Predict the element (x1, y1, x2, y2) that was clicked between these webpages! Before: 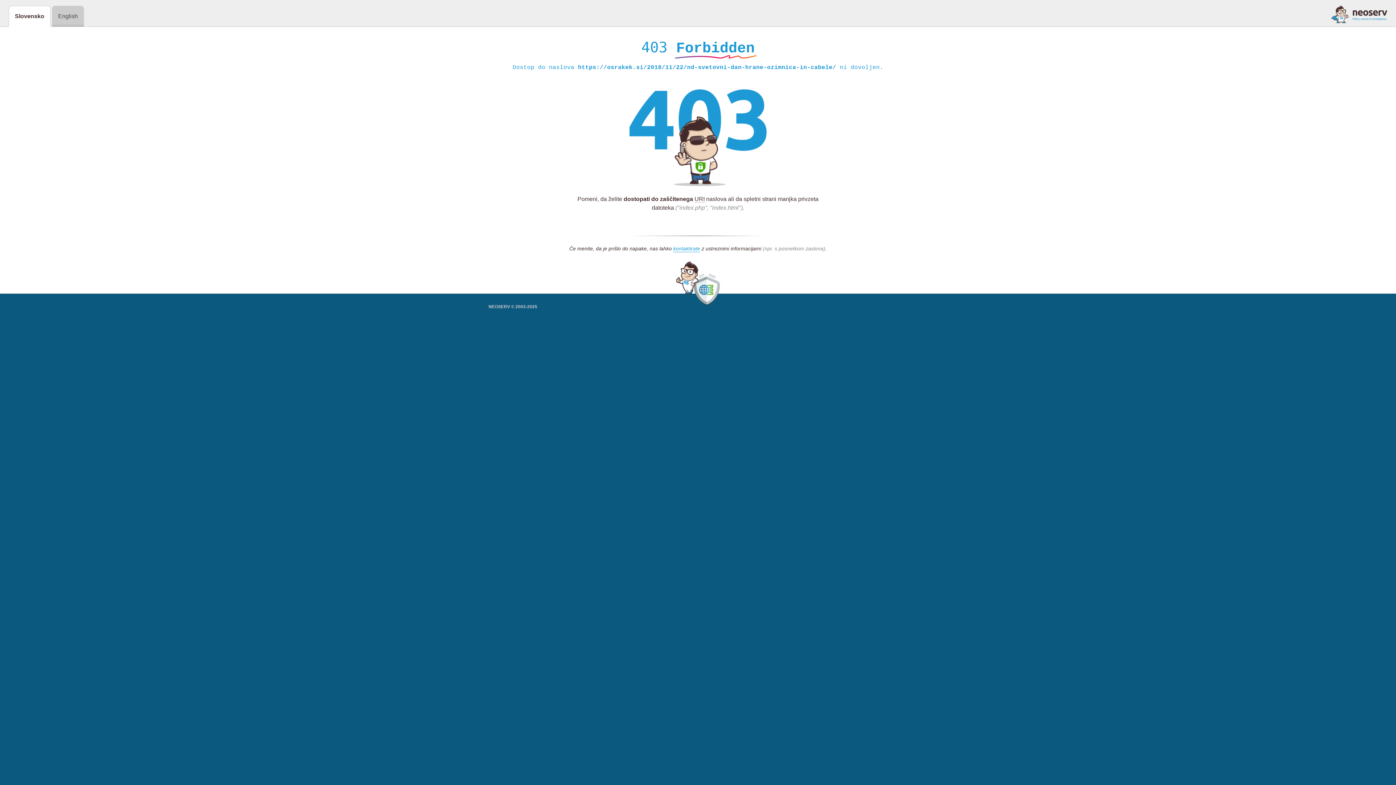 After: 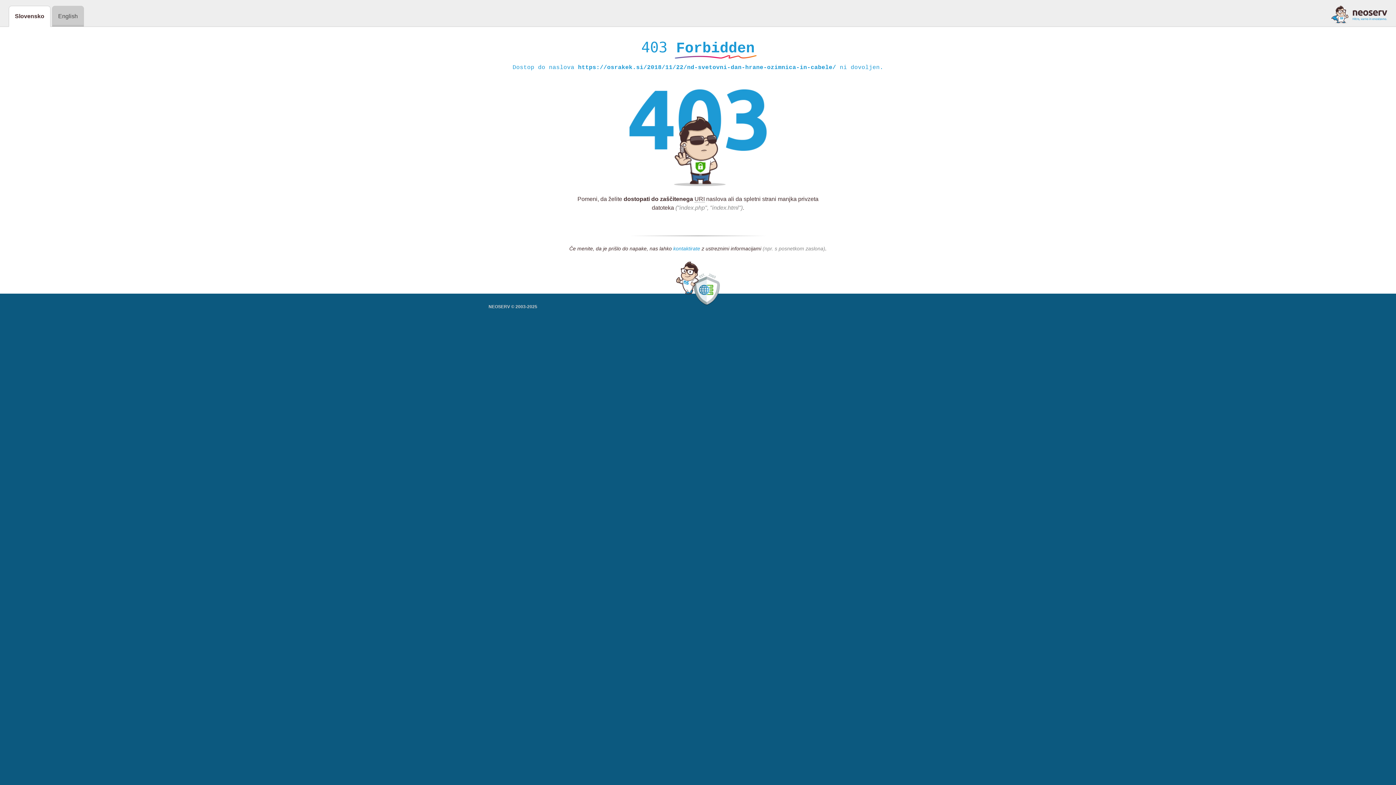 Action: label: kontaktirate bbox: (673, 245, 700, 252)